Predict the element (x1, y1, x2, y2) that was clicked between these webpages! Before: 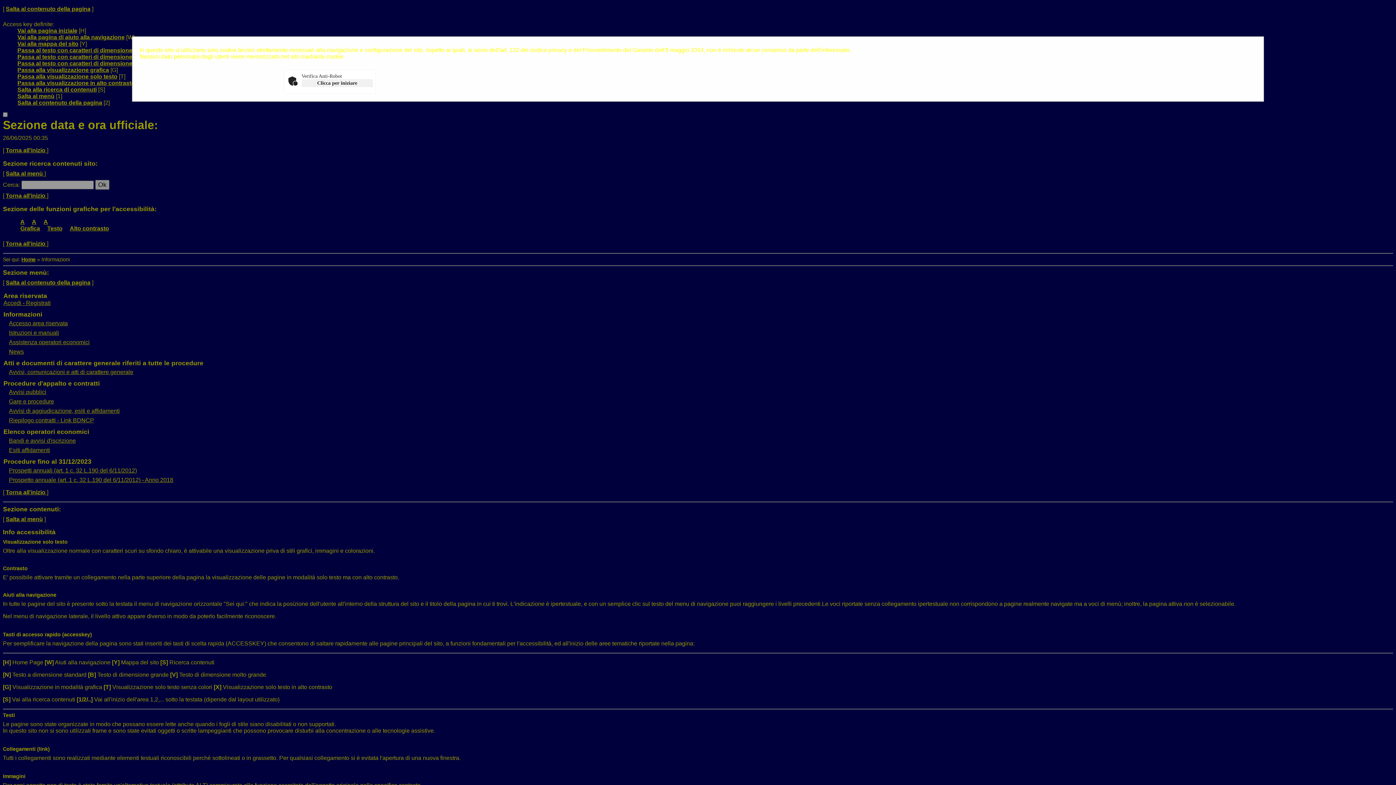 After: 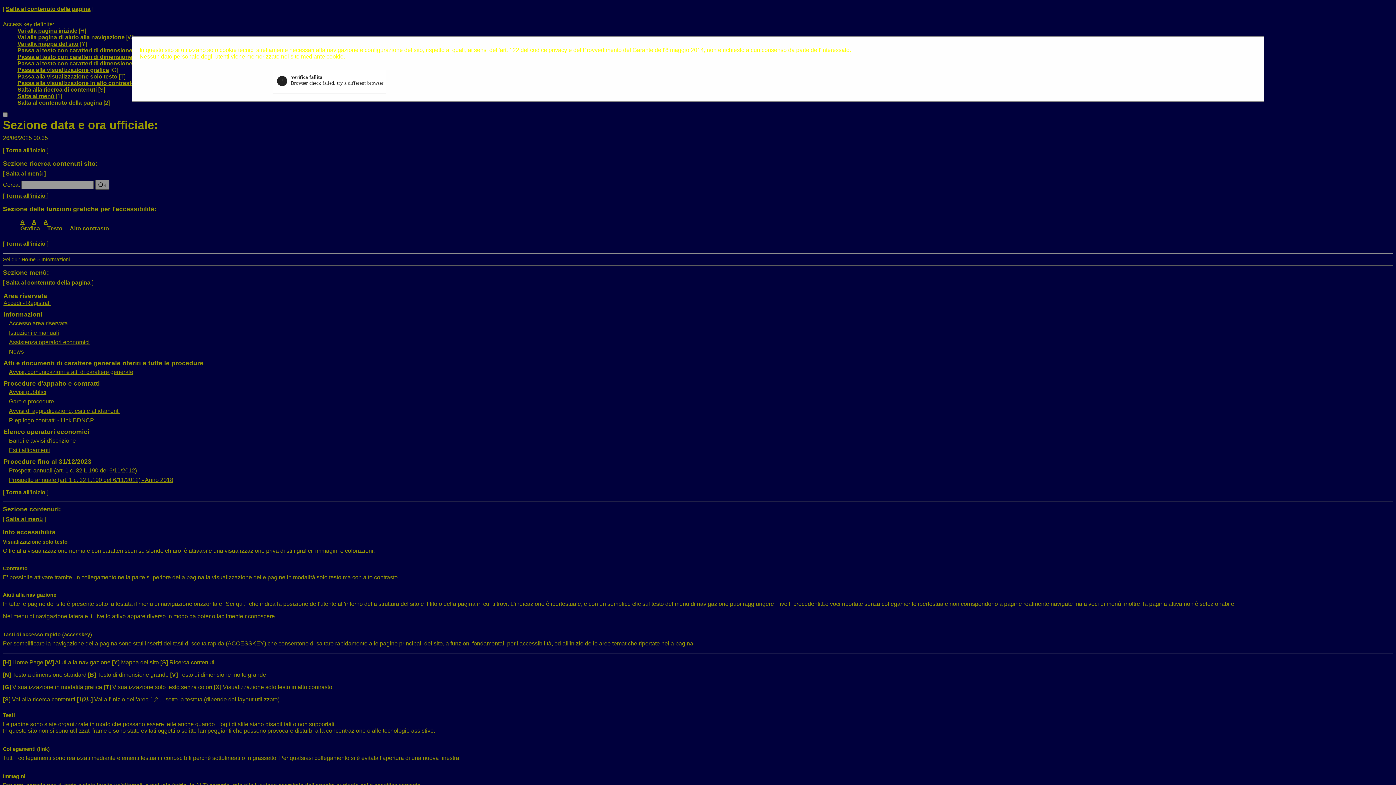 Action: bbox: (301, 79, 372, 87) label: Clicca per iniziare